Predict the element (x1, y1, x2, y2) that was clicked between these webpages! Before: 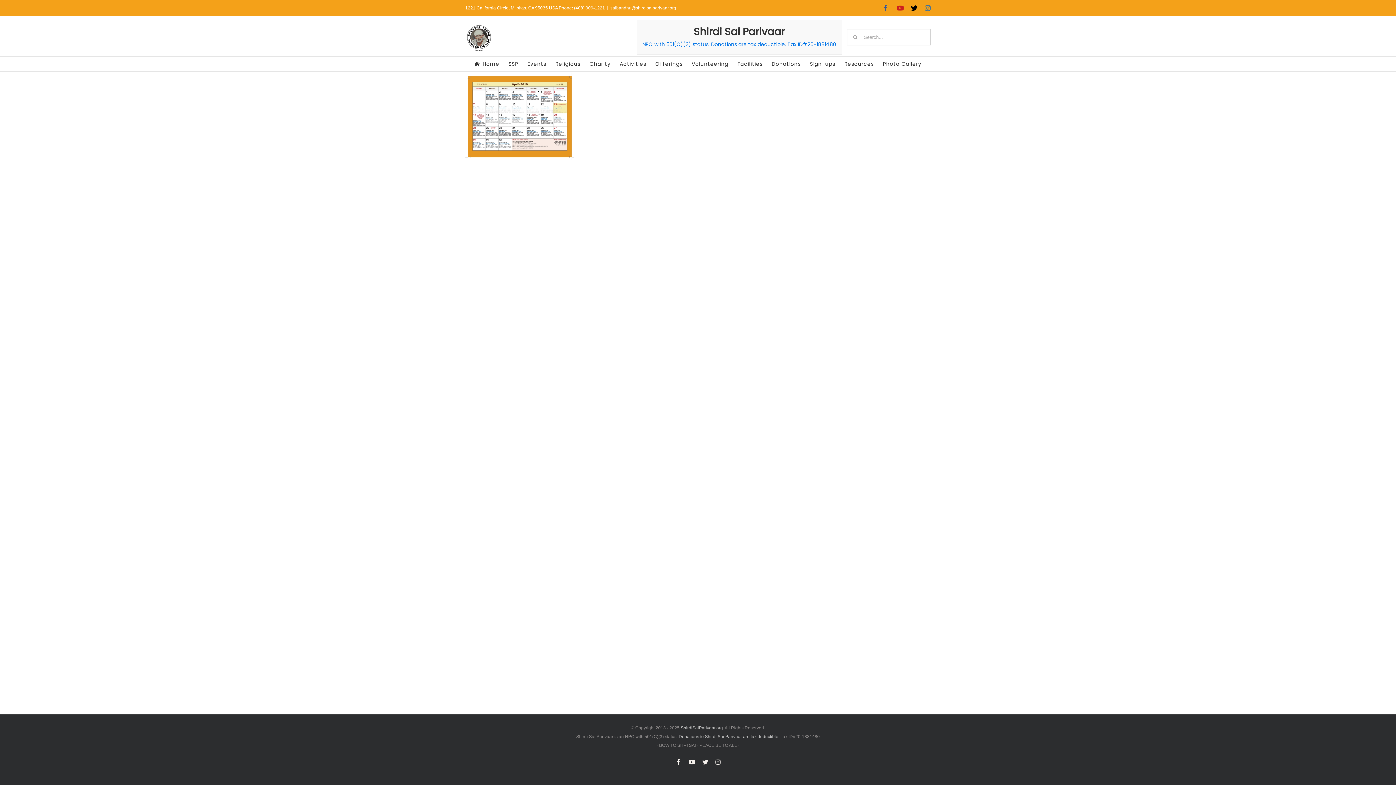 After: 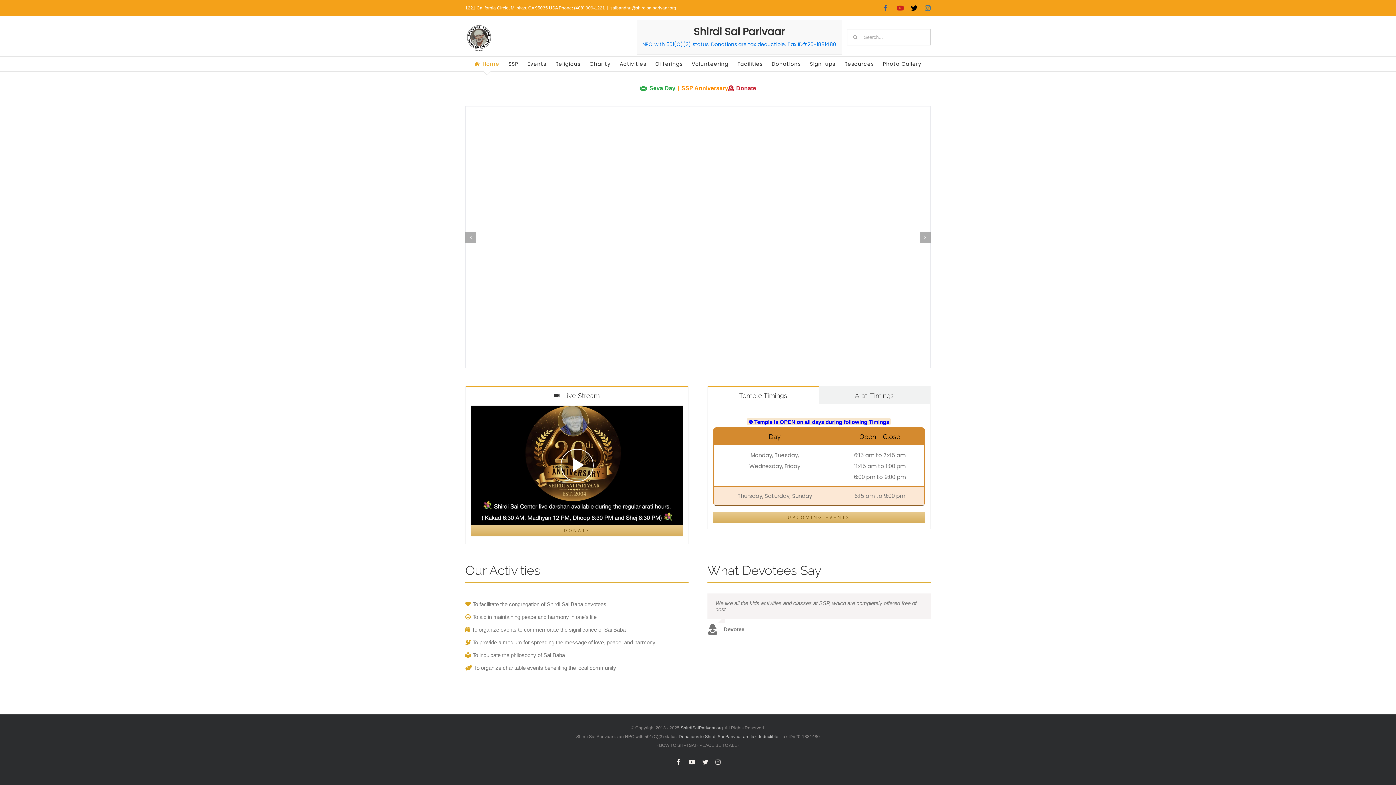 Action: bbox: (465, 23, 492, 50)